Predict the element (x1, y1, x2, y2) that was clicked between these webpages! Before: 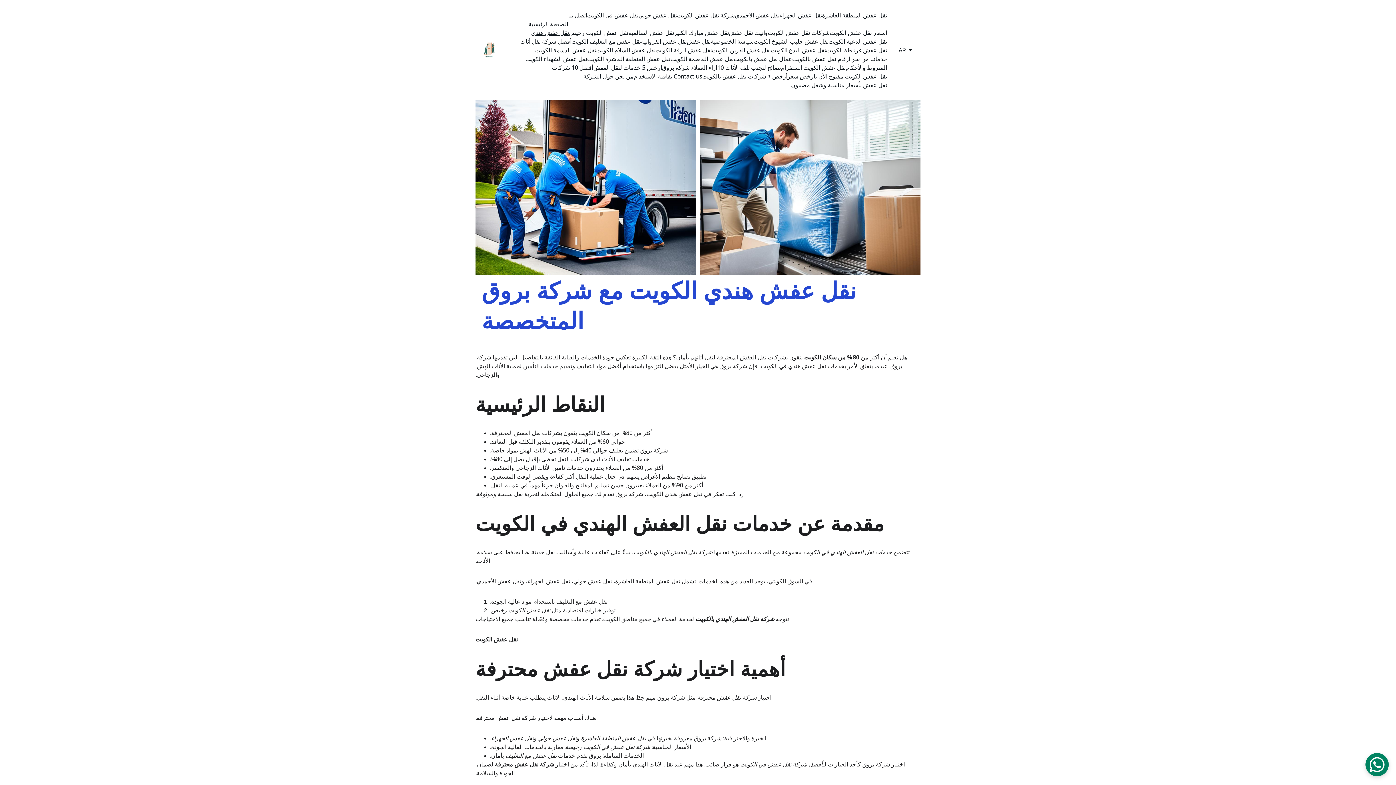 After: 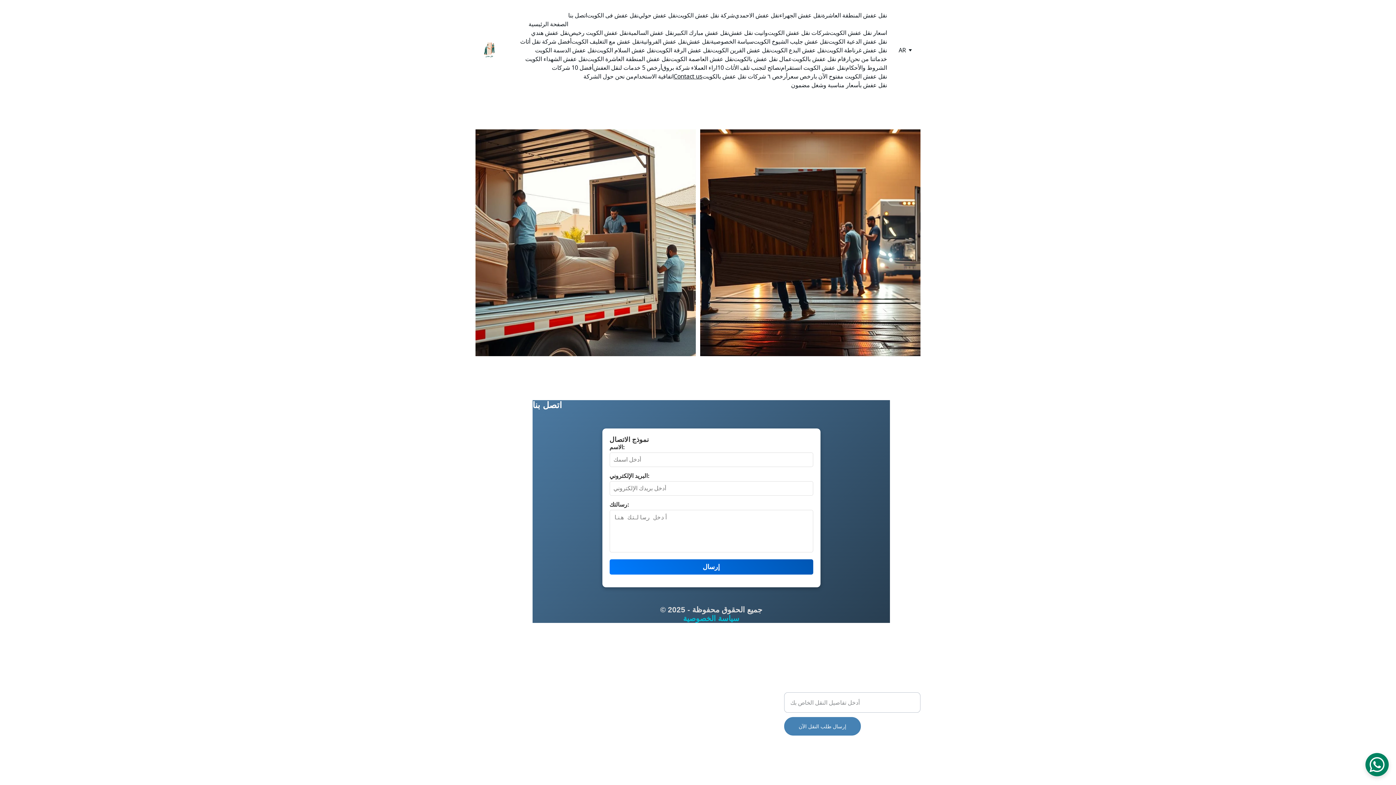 Action: bbox: (673, 72, 702, 80) label: Contact us